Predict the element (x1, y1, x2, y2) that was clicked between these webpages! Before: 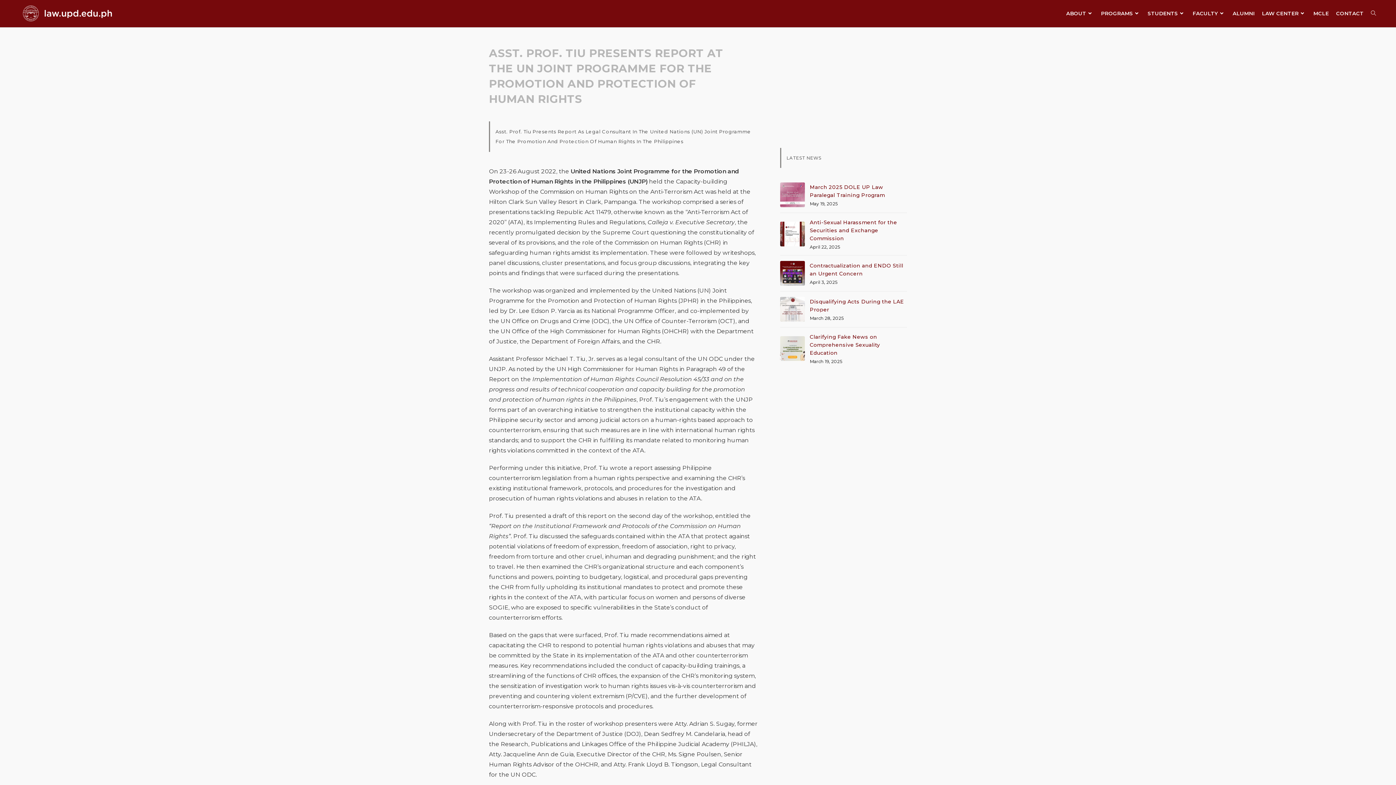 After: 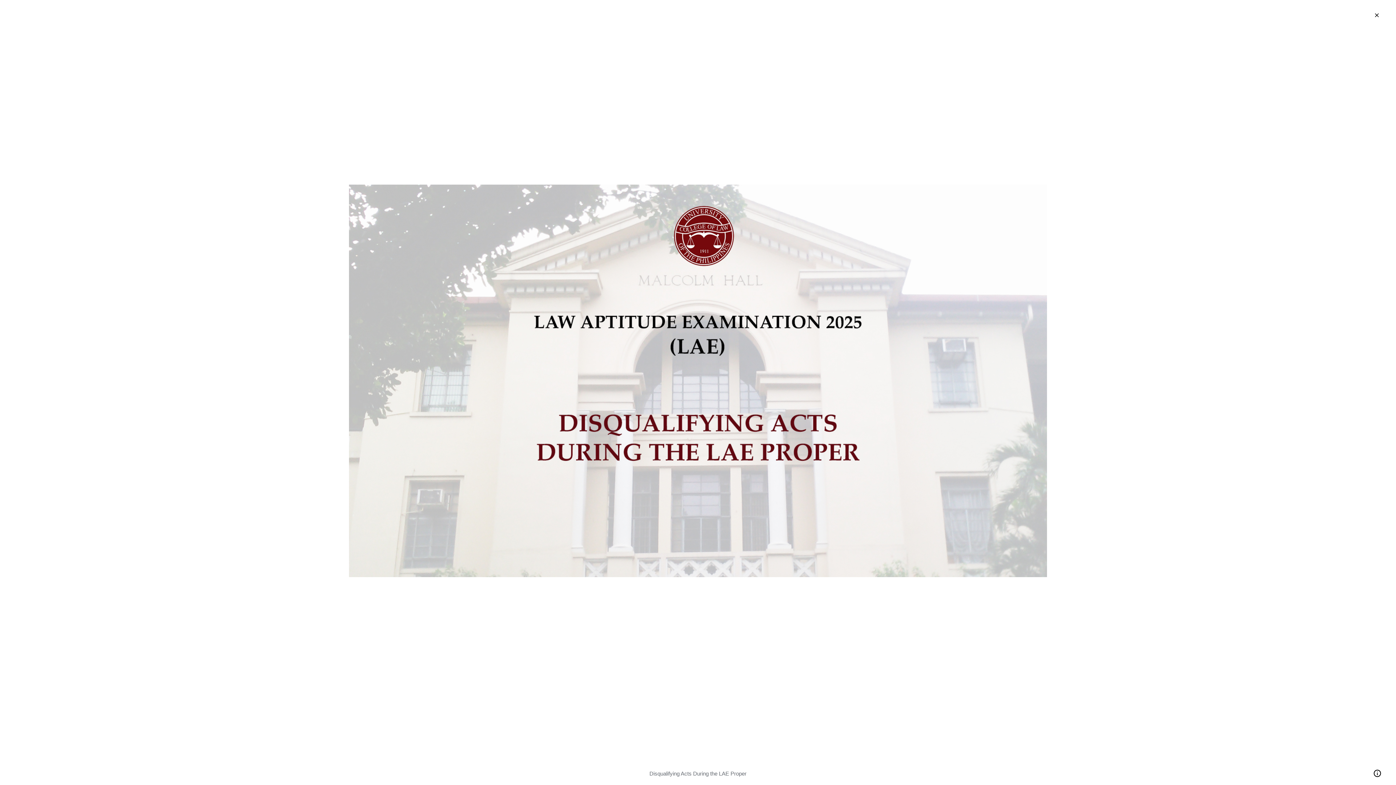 Action: bbox: (780, 297, 804, 321)